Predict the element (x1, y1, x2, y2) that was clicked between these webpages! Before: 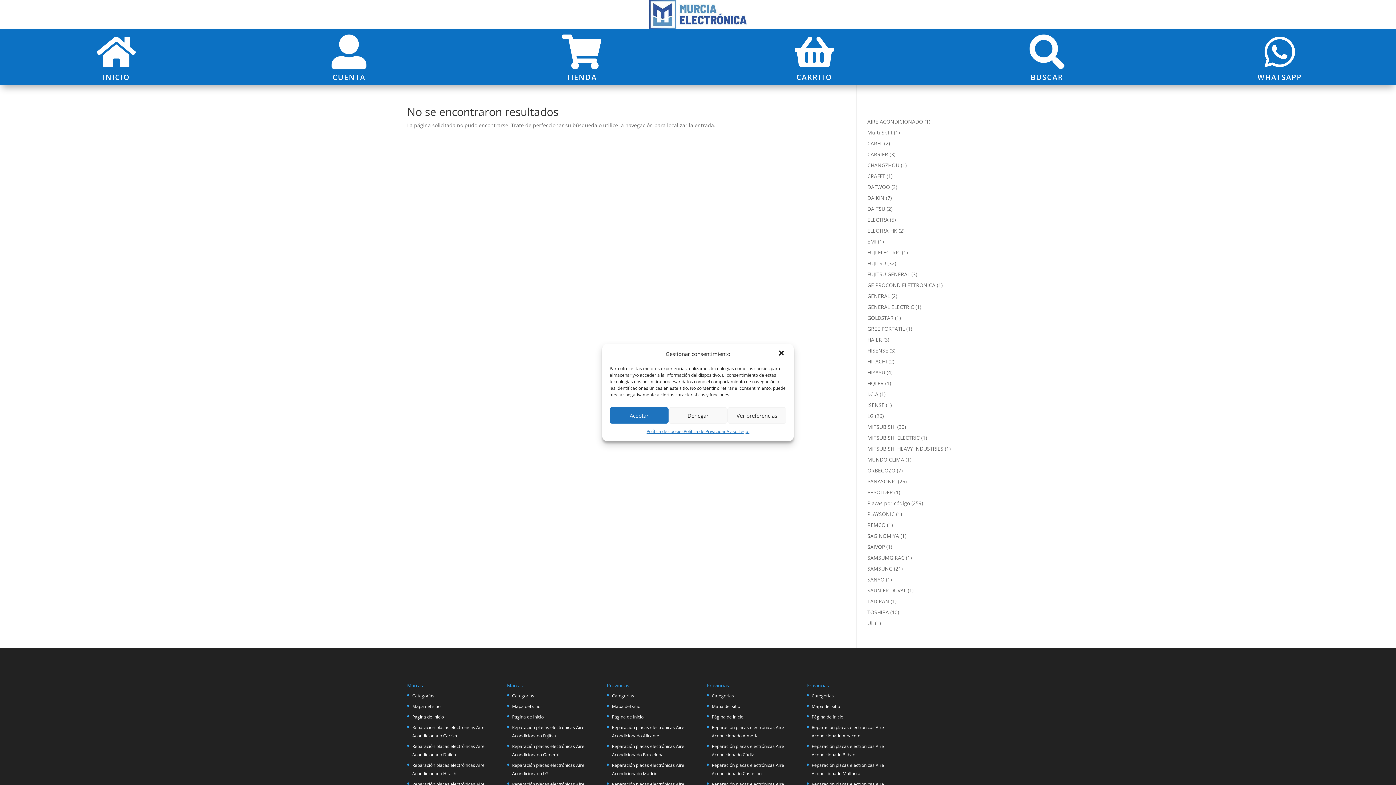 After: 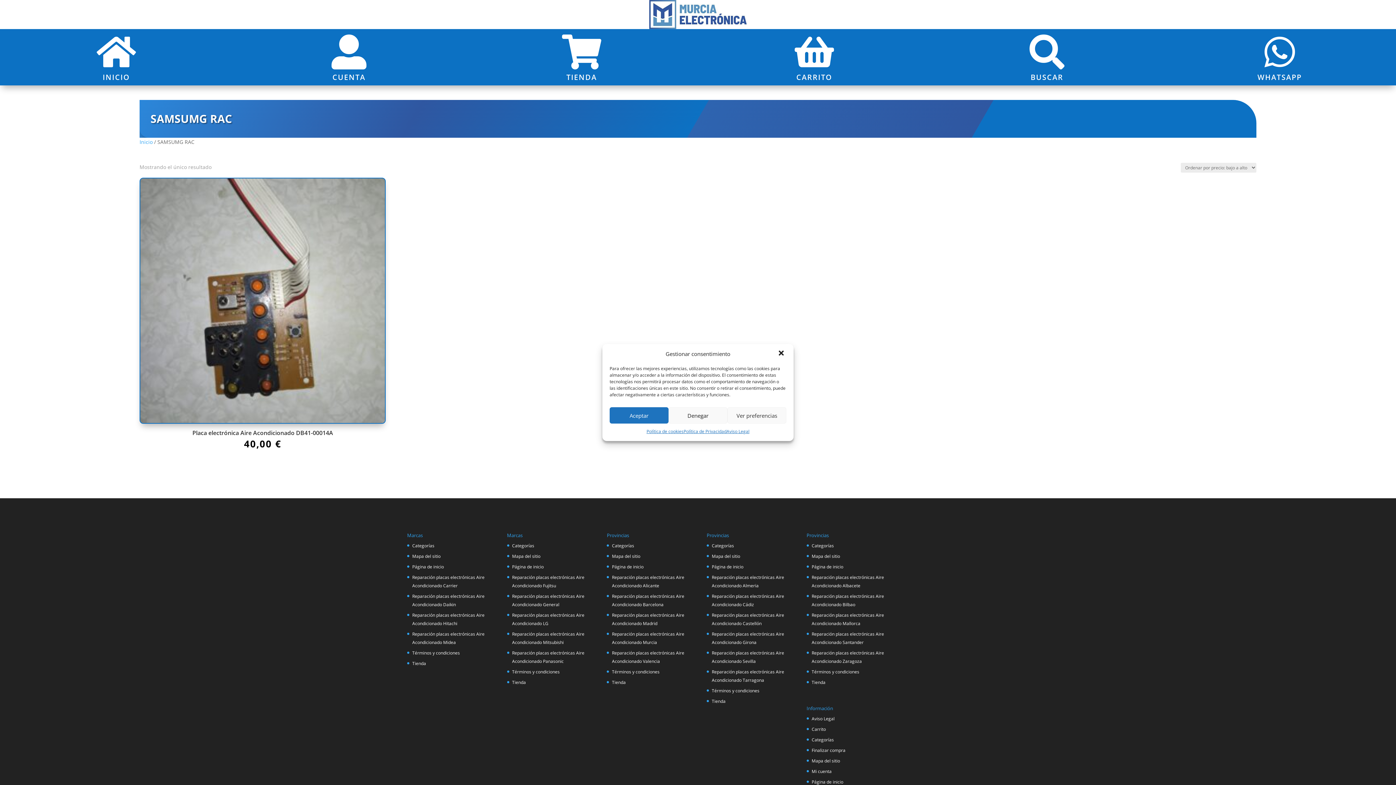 Action: label: SAMSUMG RAC bbox: (867, 554, 904, 561)